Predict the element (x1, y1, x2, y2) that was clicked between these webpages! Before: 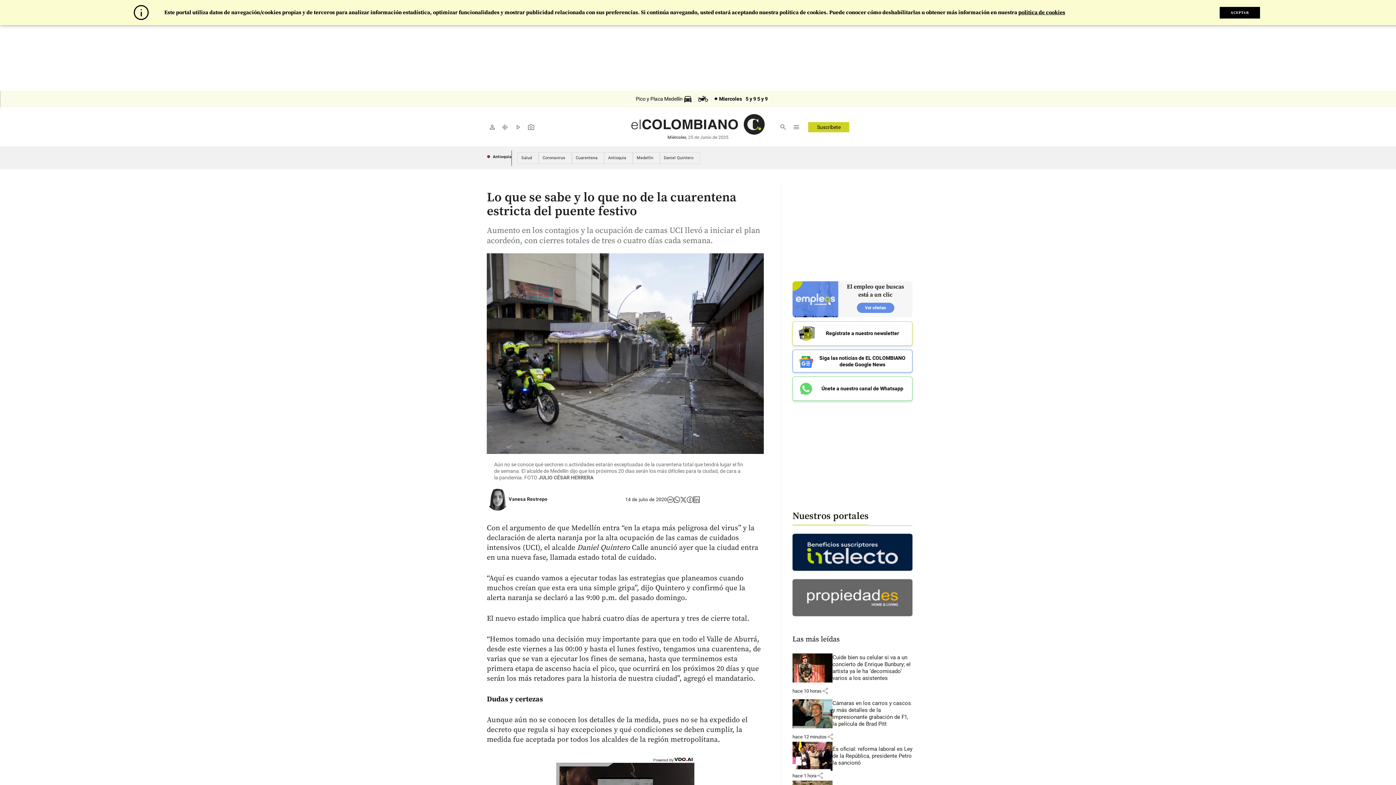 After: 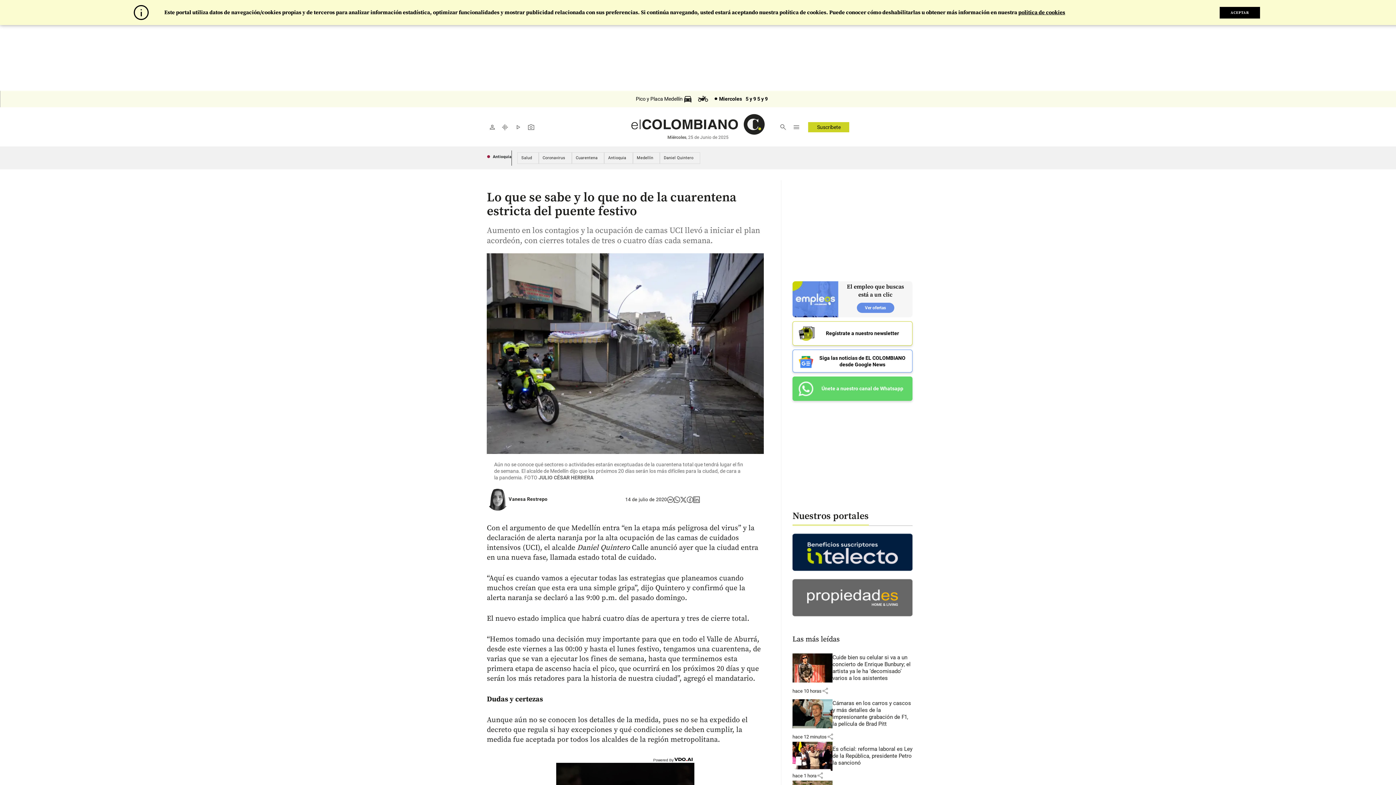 Action: label: Únete a nuestro canal de Whatsapp bbox: (792, 376, 912, 401)